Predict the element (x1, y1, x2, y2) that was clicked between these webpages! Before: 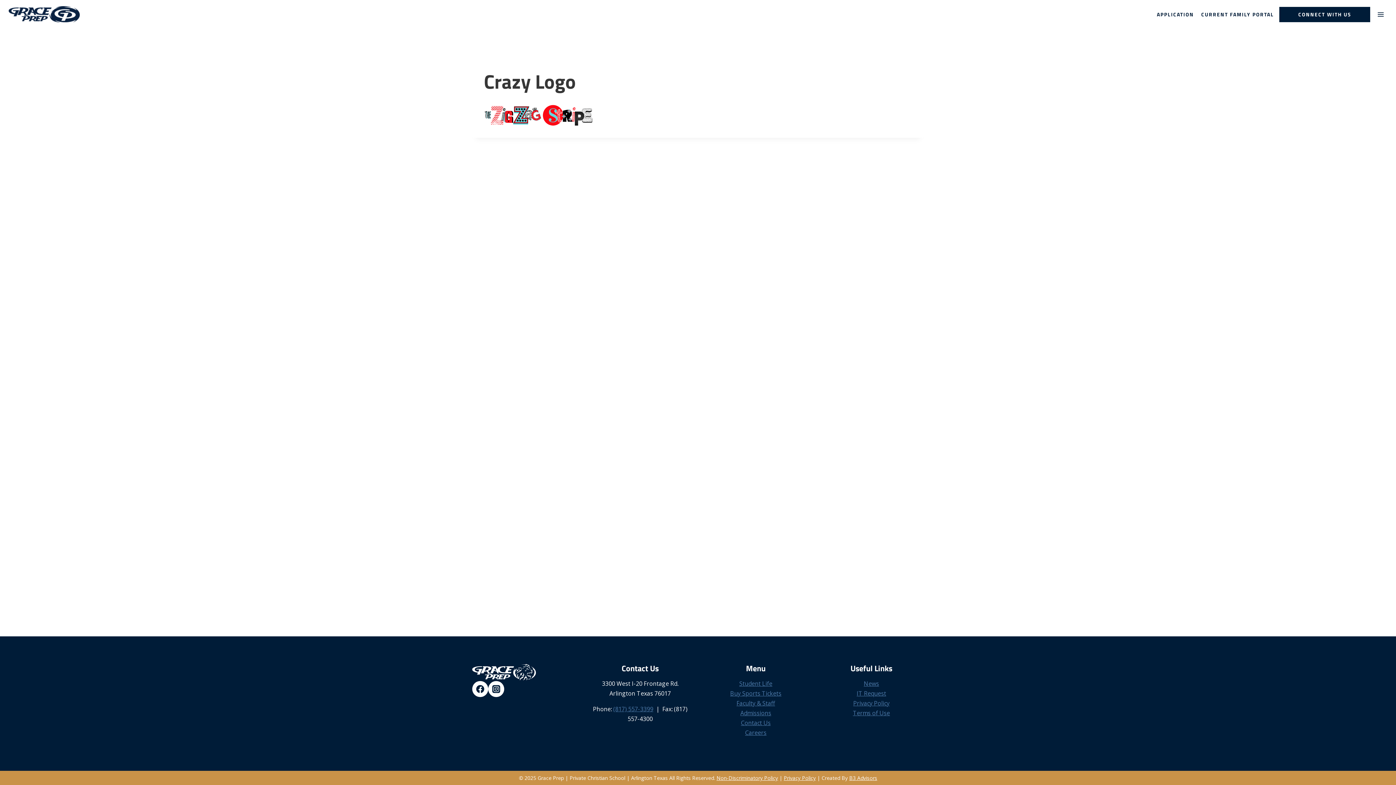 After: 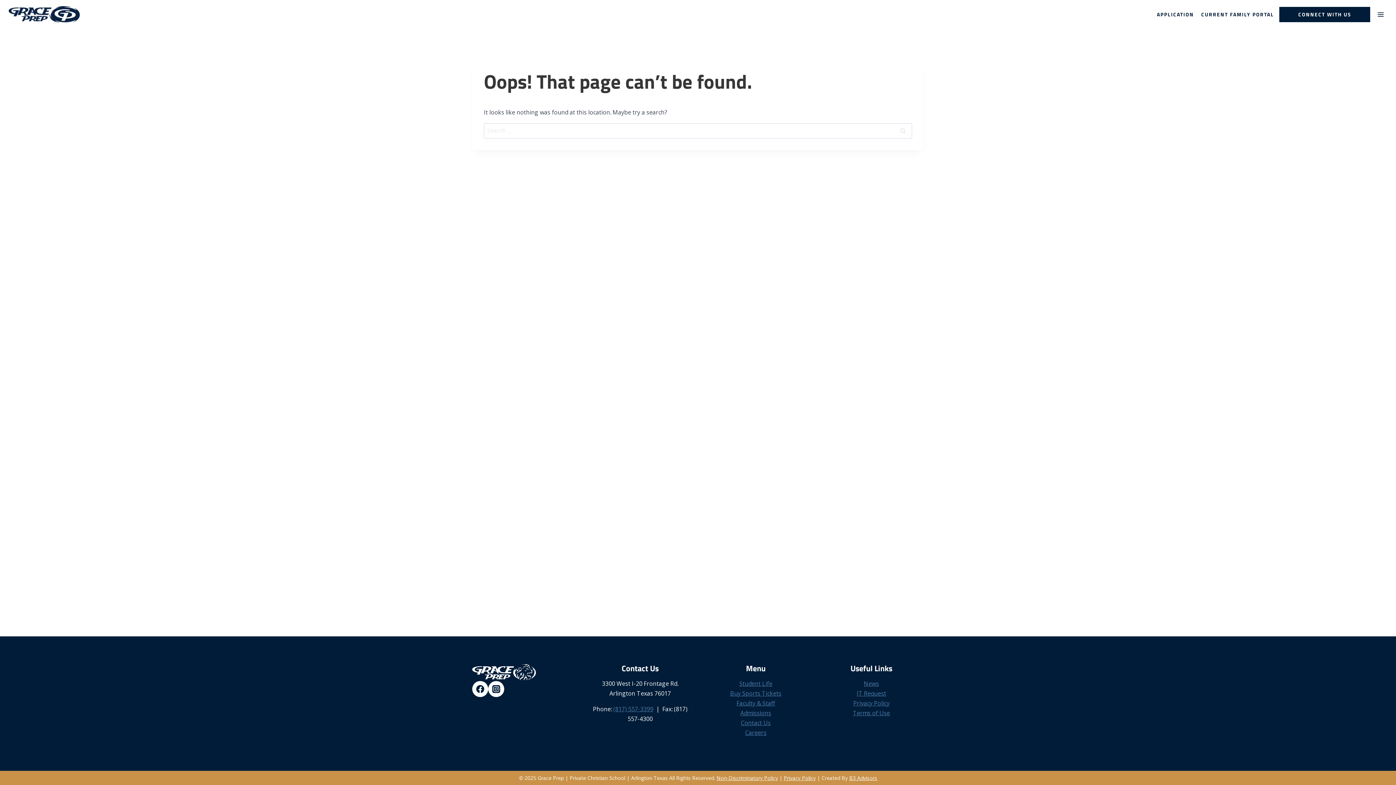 Action: label: Privacy Policy bbox: (784, 774, 816, 781)